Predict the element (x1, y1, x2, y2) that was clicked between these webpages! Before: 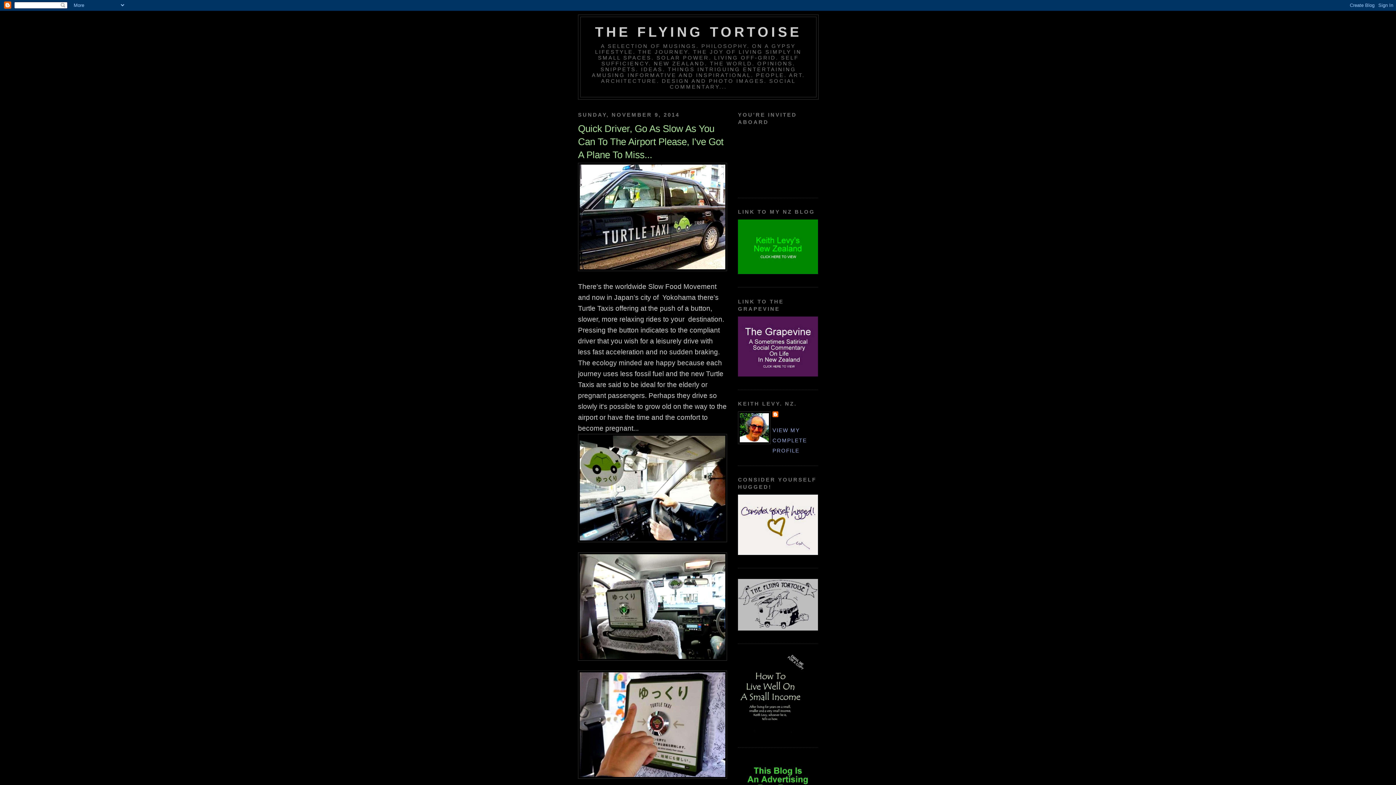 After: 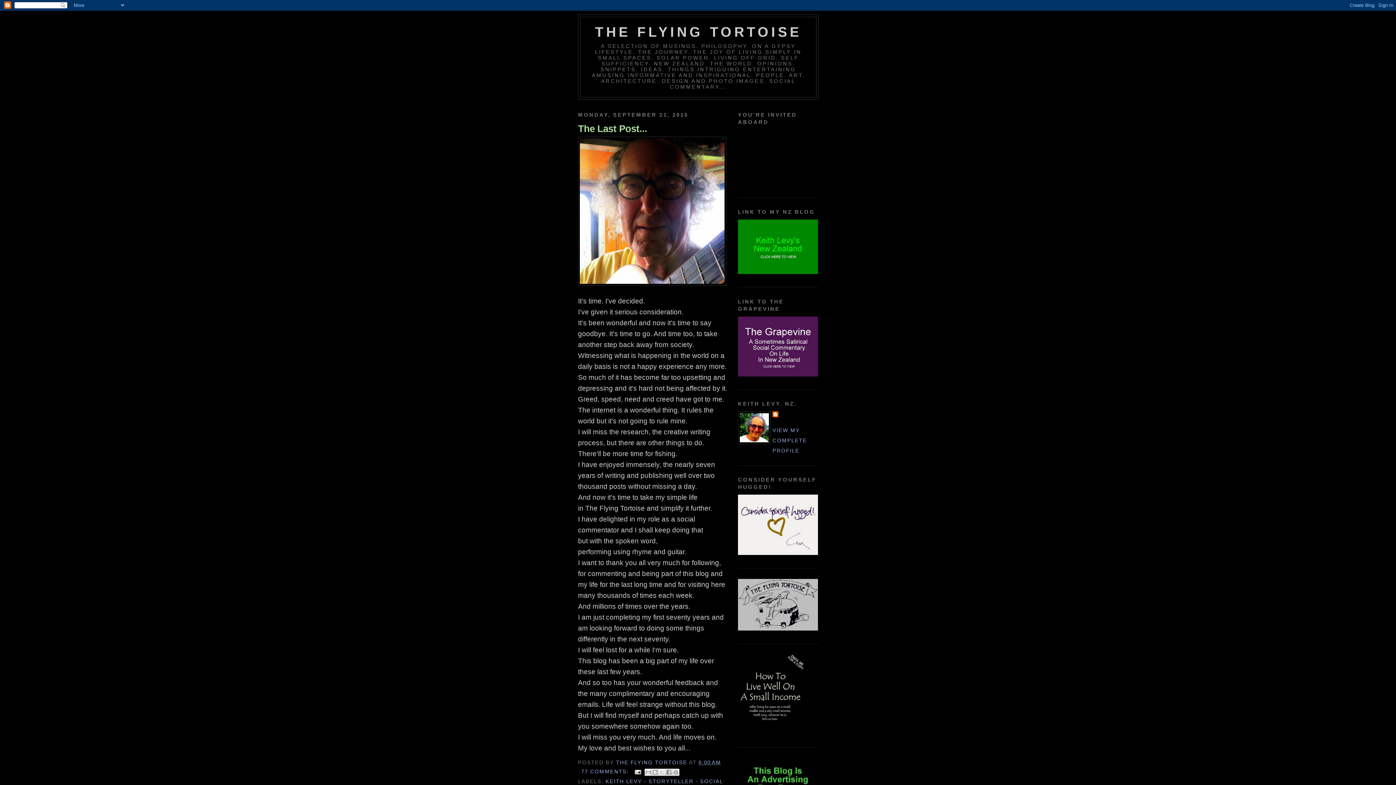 Action: bbox: (595, 24, 801, 39) label: THE FLYING TORTOISE